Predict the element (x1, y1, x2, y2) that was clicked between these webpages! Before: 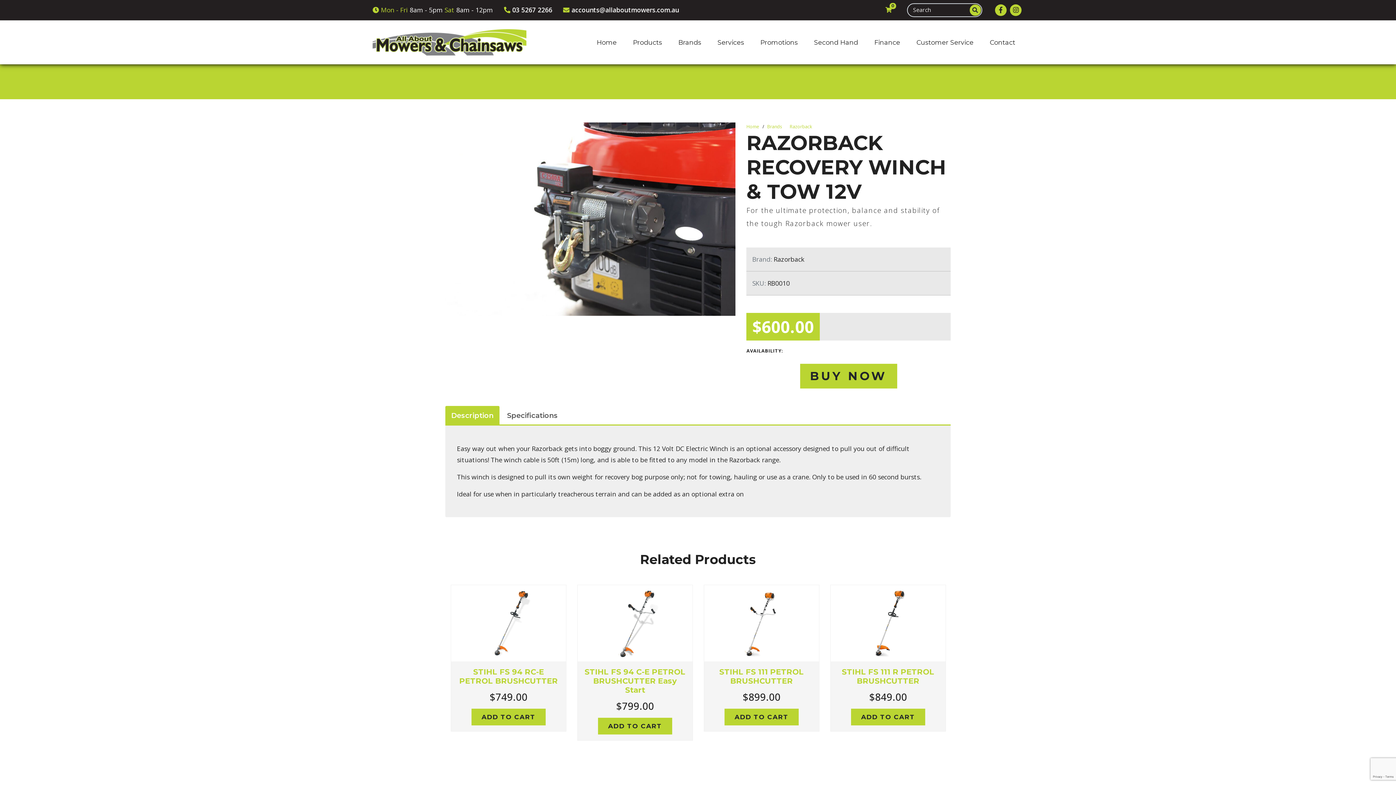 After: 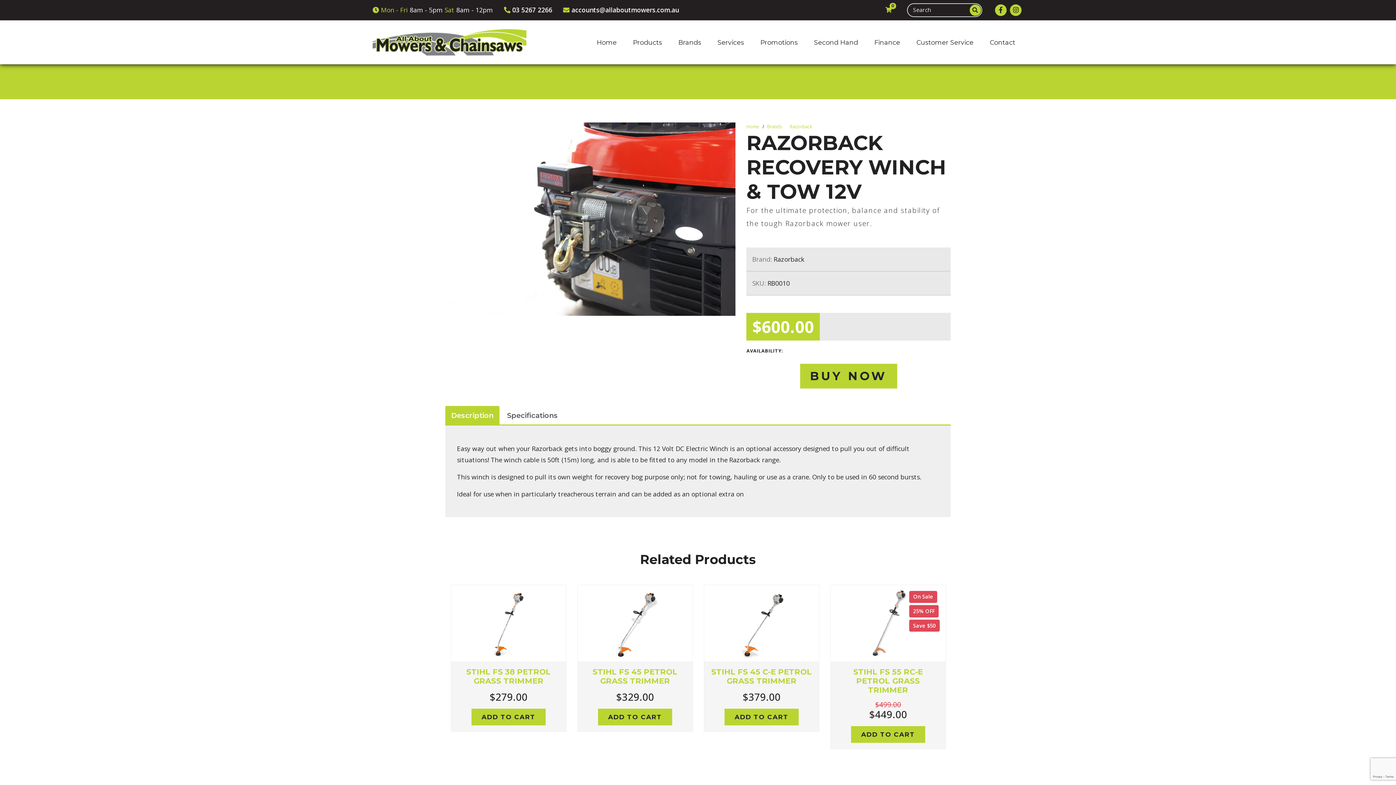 Action: bbox: (436, 668, 443, 675) label: Previous